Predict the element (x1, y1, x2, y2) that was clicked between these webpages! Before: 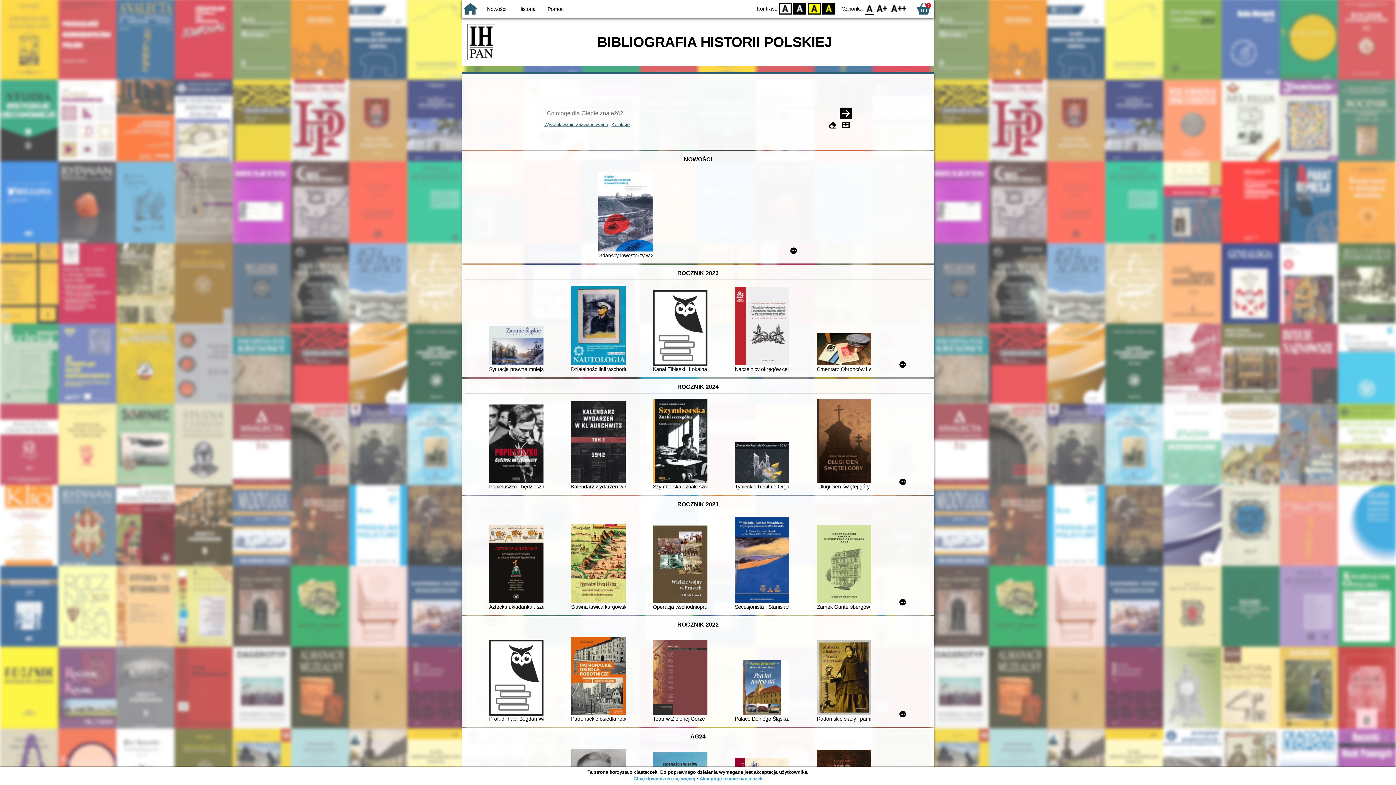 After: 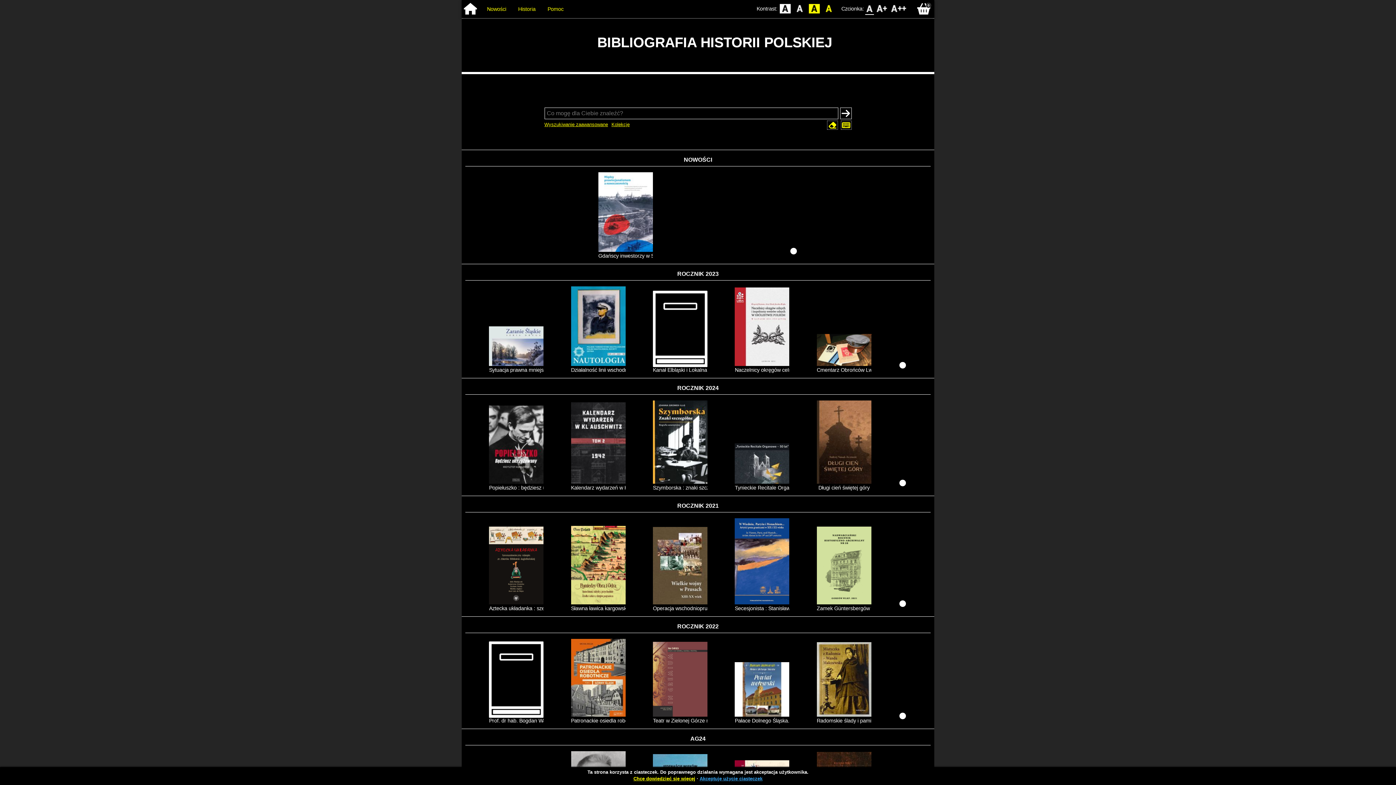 Action: bbox: (793, 2, 806, 14) label: BW